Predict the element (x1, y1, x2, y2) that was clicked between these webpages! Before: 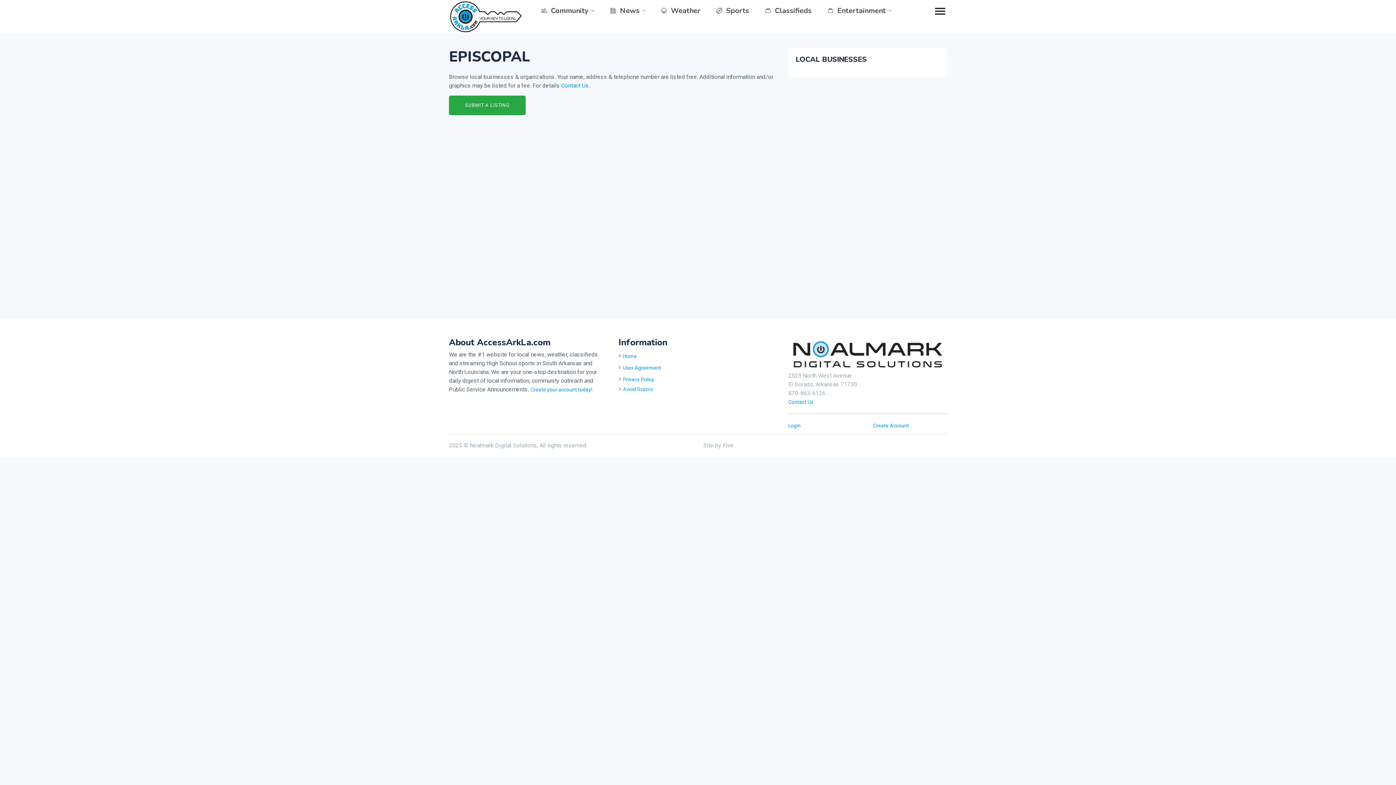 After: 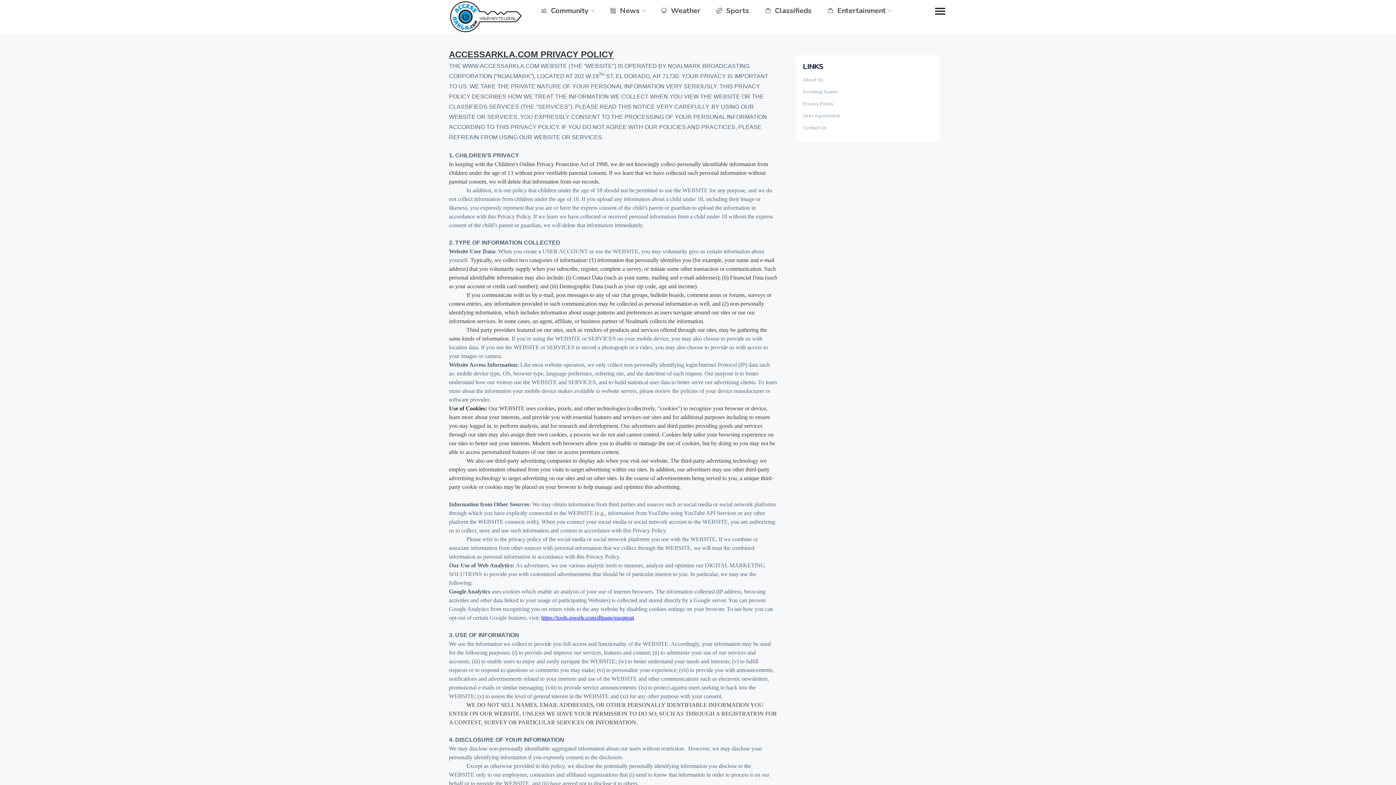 Action: bbox: (623, 376, 654, 382) label: Privacy Policy